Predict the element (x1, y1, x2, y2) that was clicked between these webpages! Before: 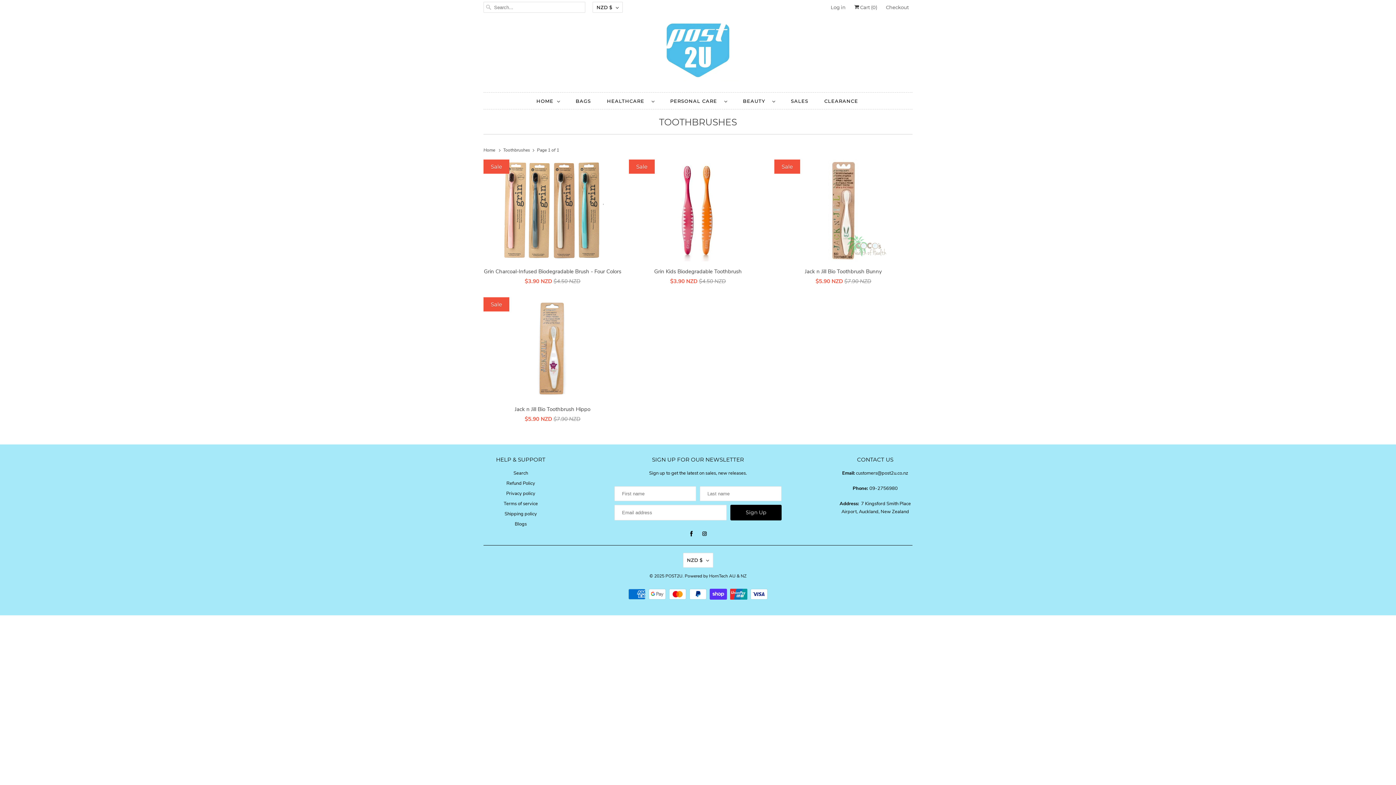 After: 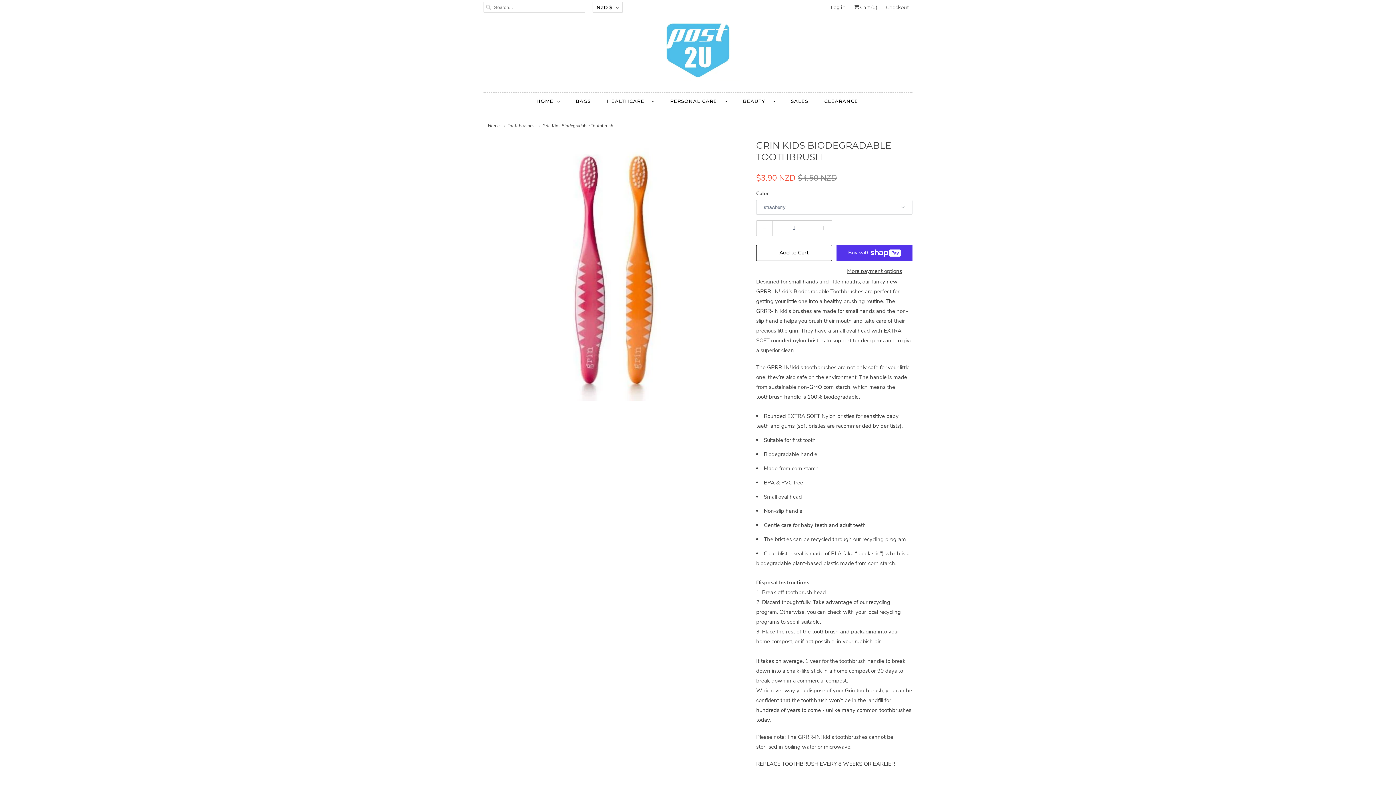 Action: bbox: (629, 159, 767, 289) label: Grin Kids Biodegradable Toothbrush
$3.90 NZD $4.50 NZD
Sale